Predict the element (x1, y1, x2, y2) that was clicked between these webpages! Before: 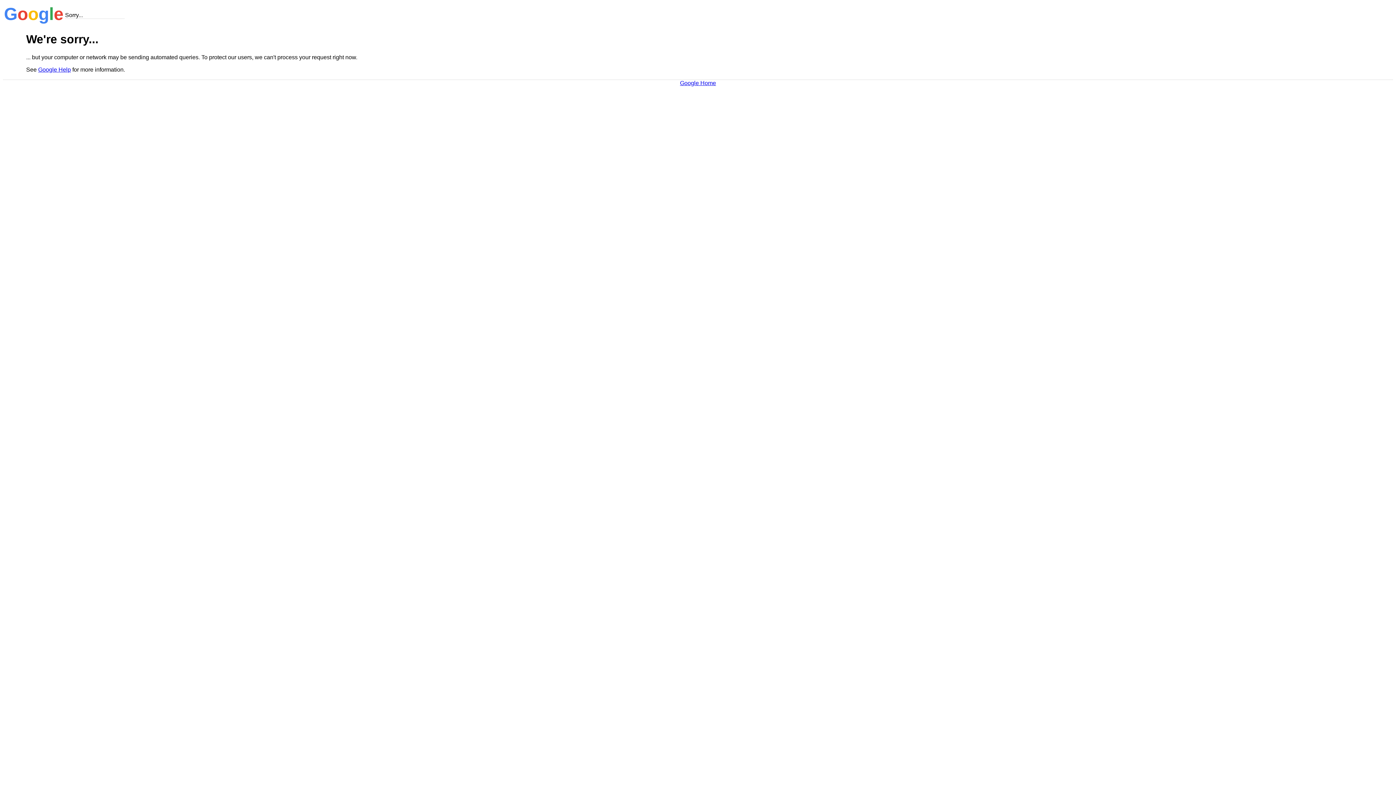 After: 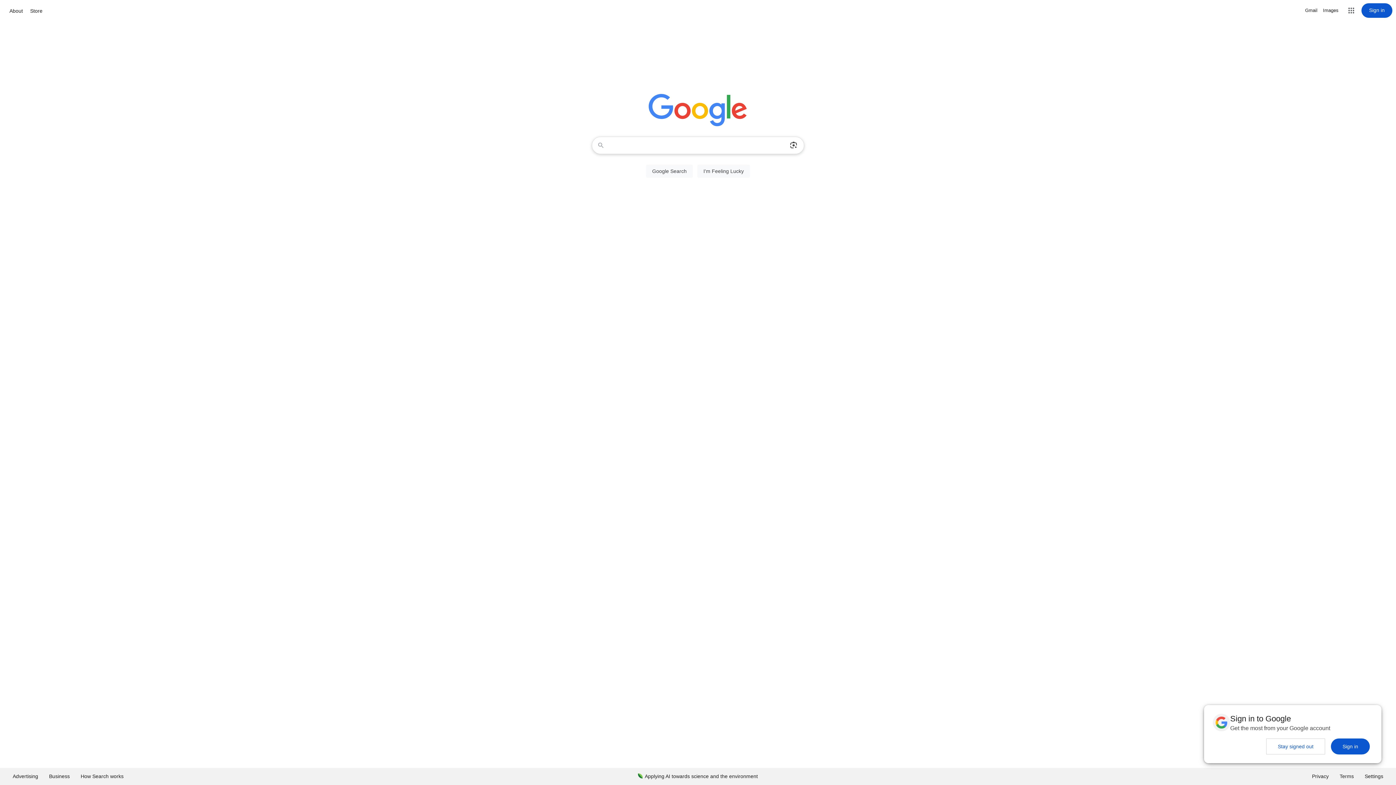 Action: bbox: (680, 79, 716, 86) label: Google Home